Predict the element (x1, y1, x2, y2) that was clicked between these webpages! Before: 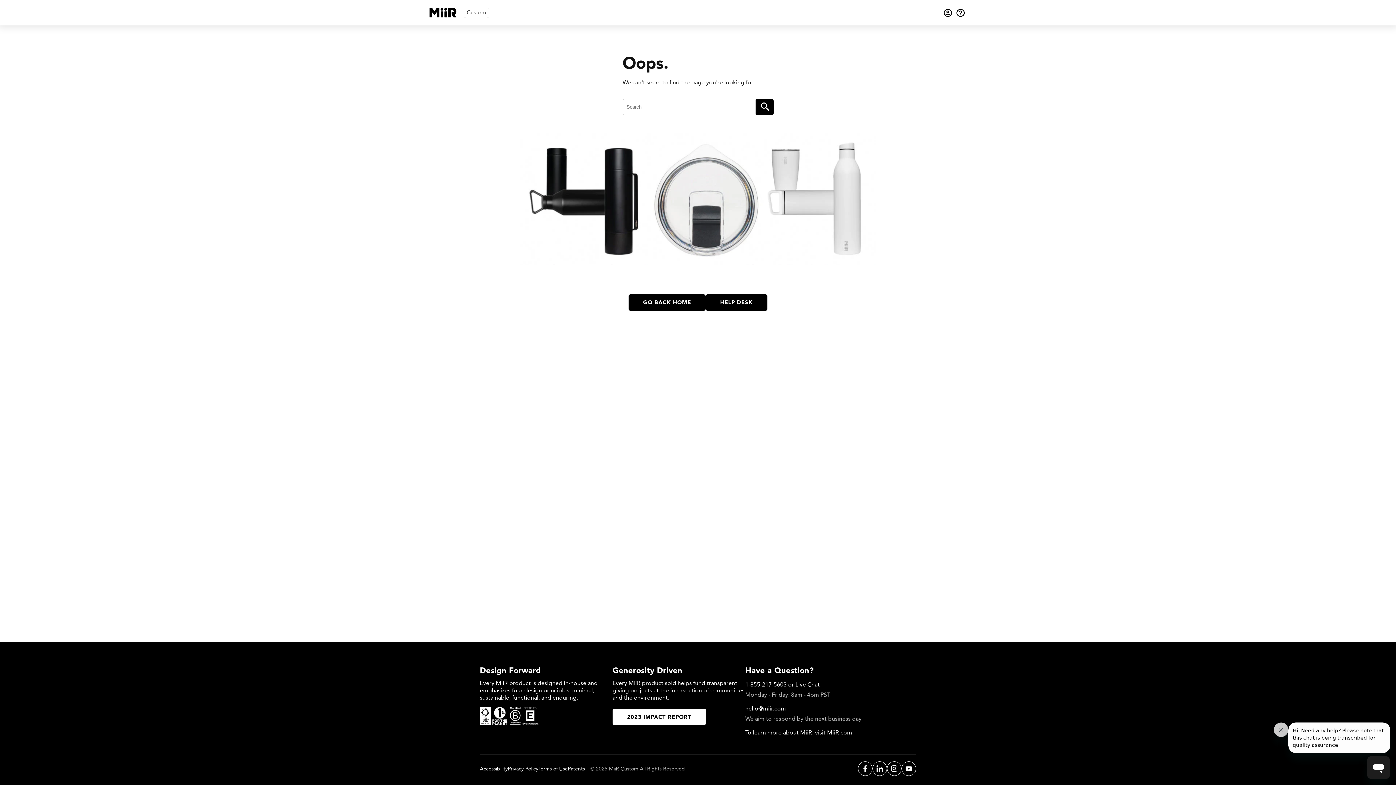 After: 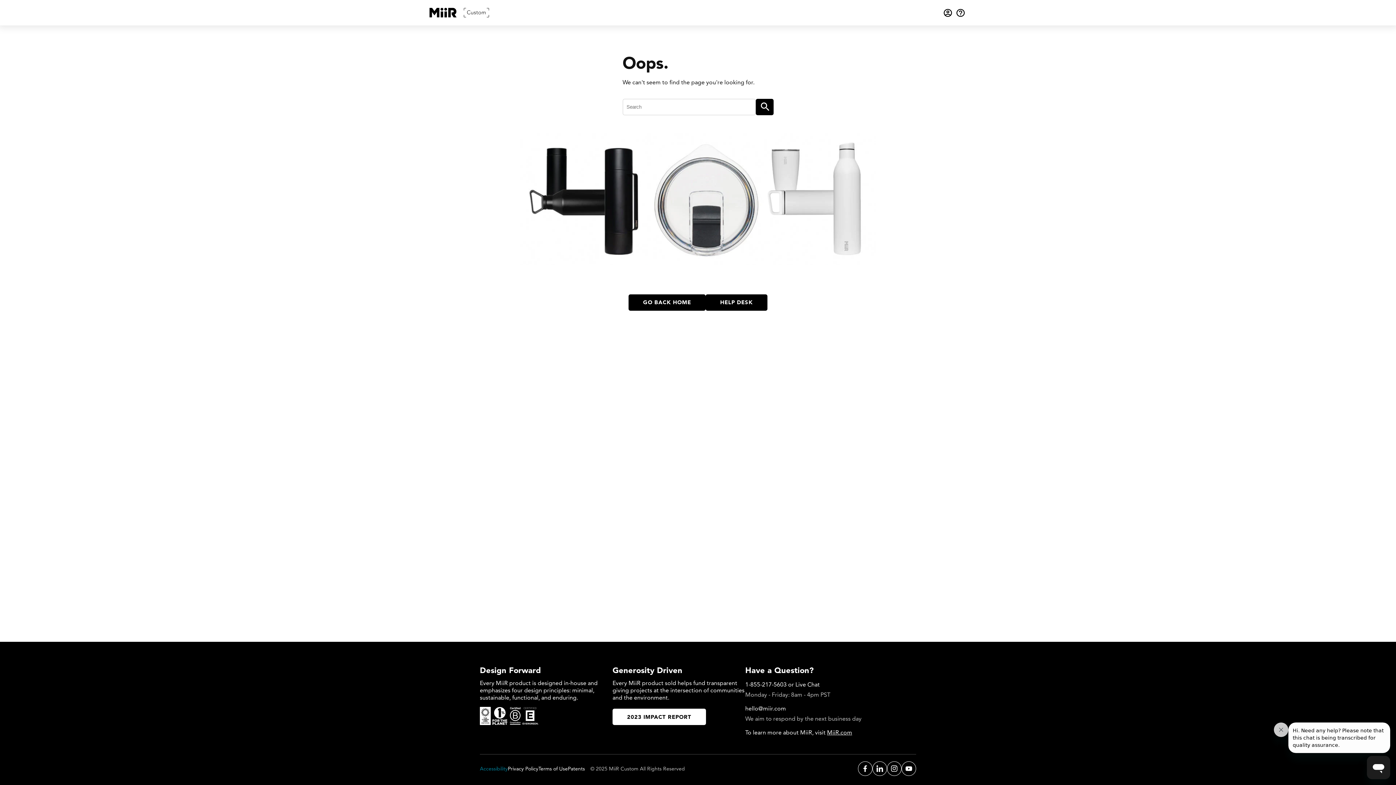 Action: bbox: (480, 765, 508, 772) label: Accessibility